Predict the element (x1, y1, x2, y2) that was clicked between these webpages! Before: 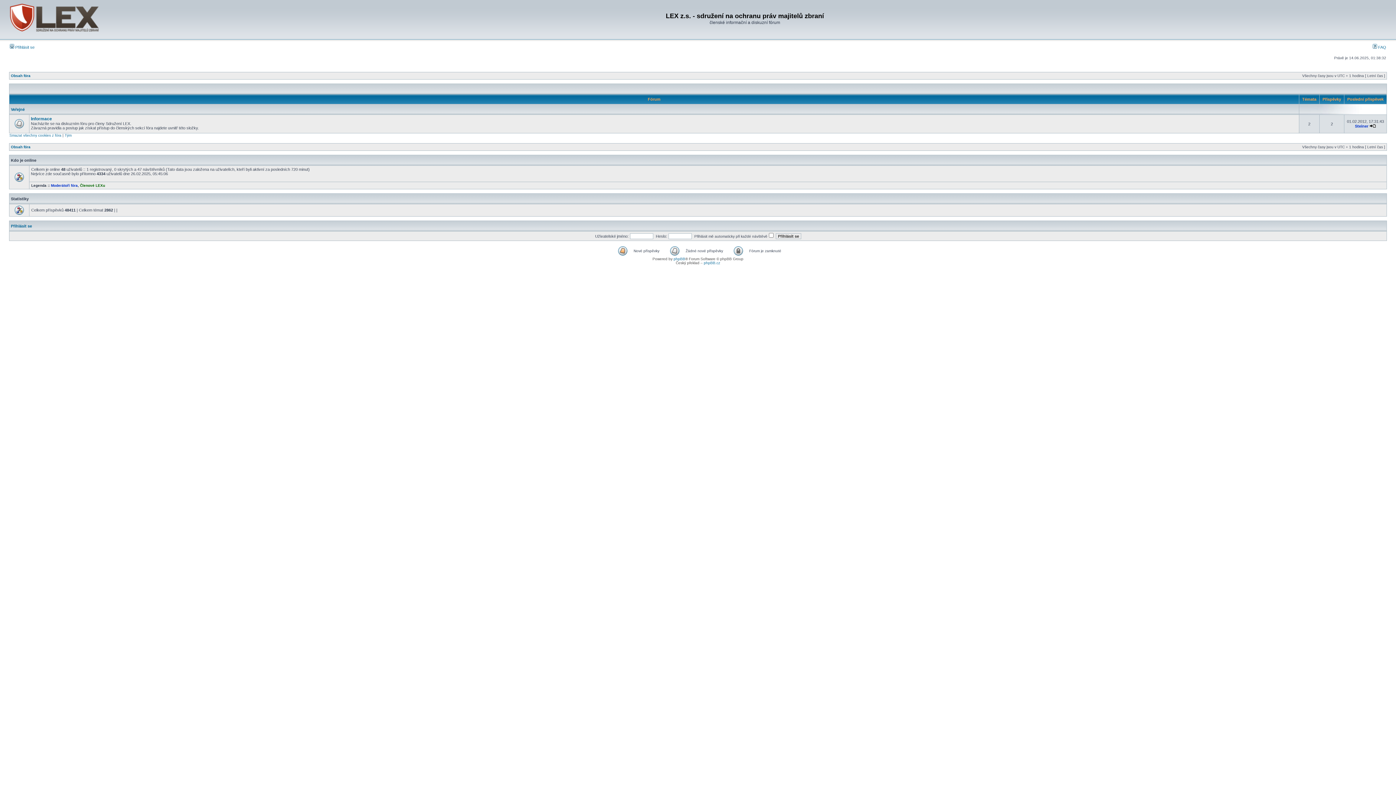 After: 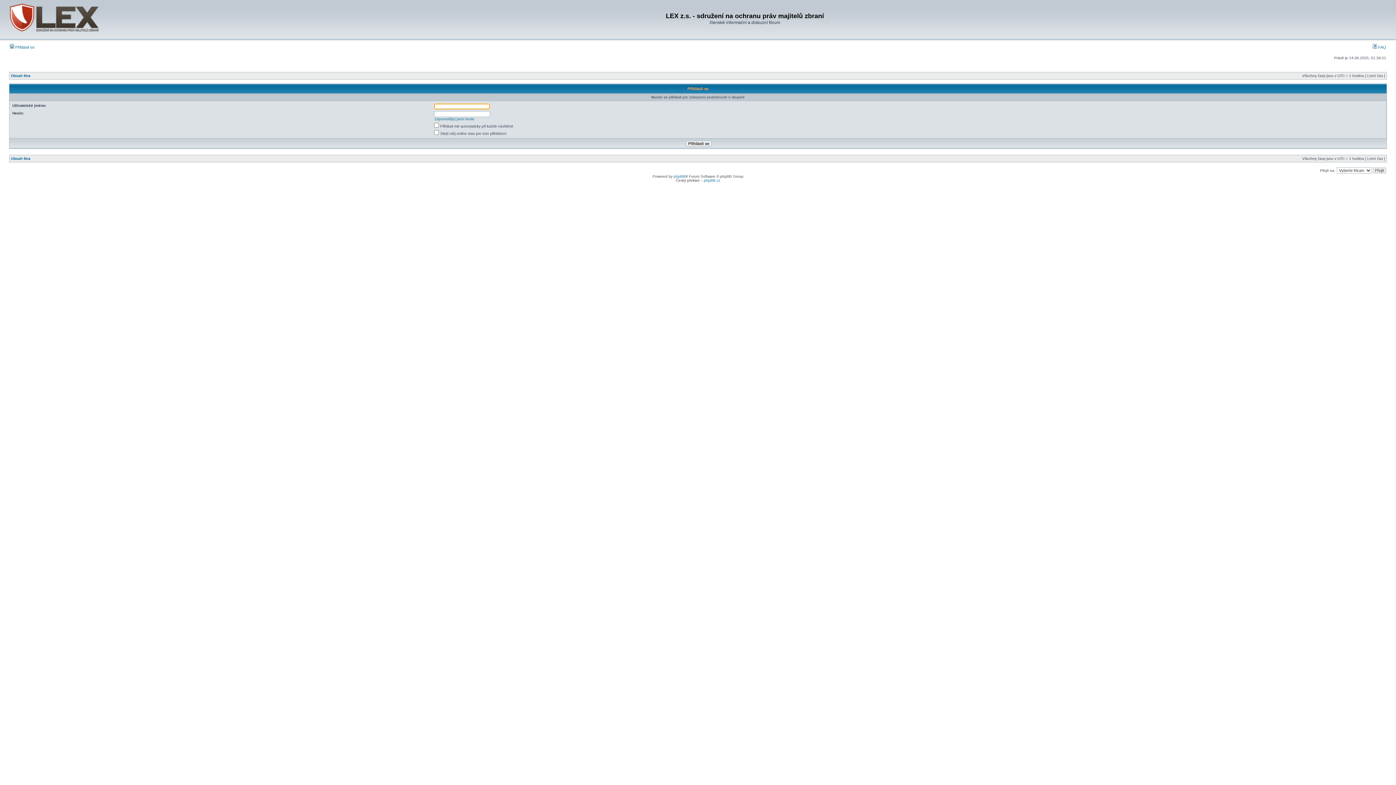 Action: label: Moderátoři fóra bbox: (50, 183, 77, 187)